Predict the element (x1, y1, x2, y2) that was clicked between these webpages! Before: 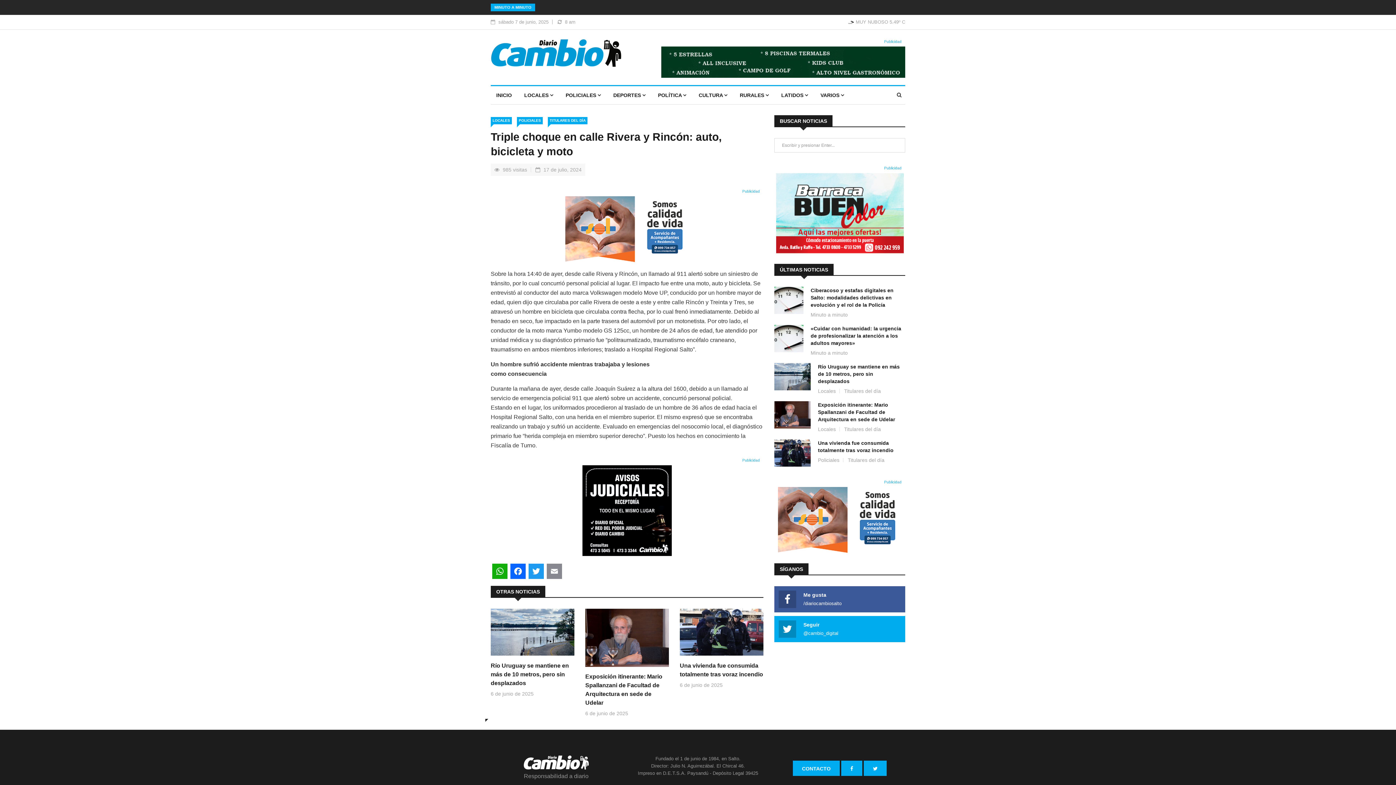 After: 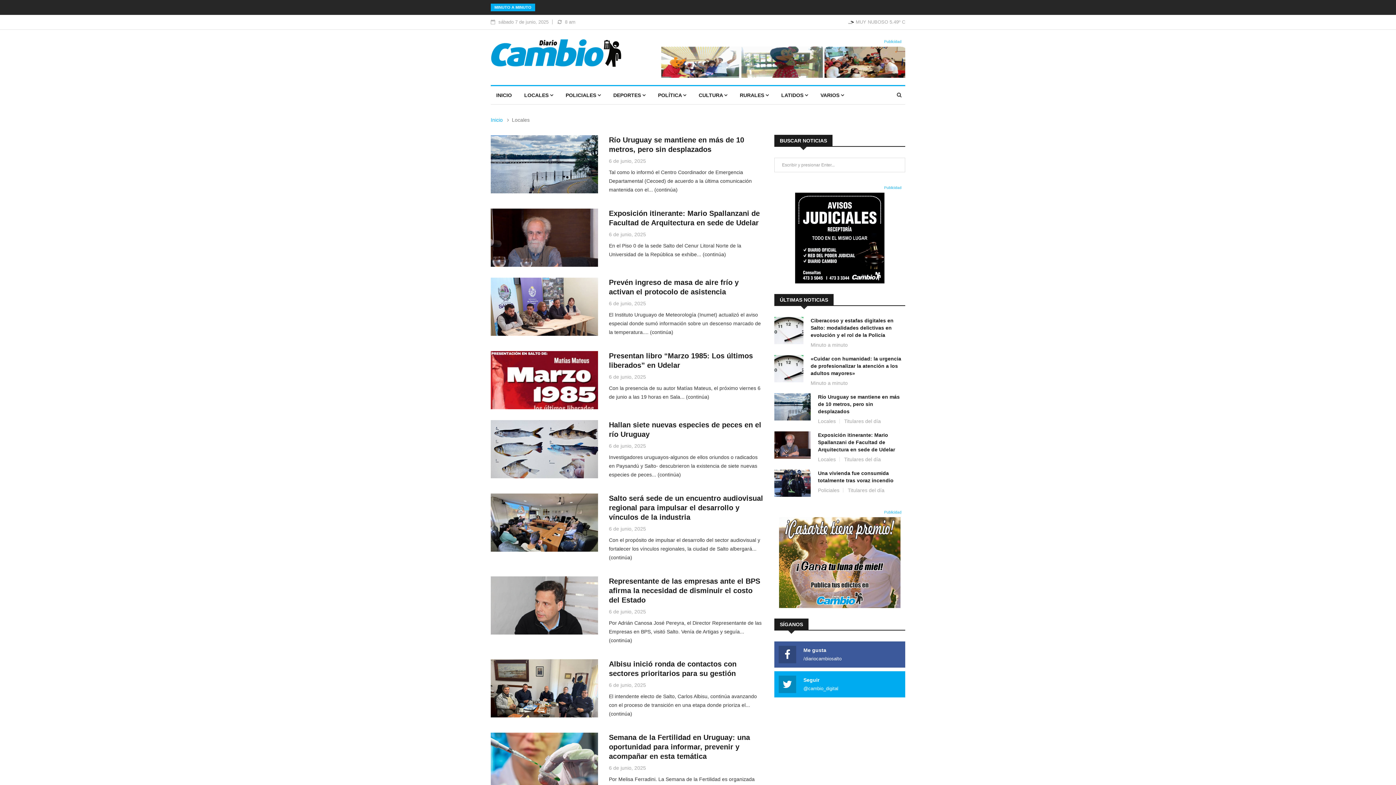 Action: bbox: (490, 117, 512, 124) label: LOCALES